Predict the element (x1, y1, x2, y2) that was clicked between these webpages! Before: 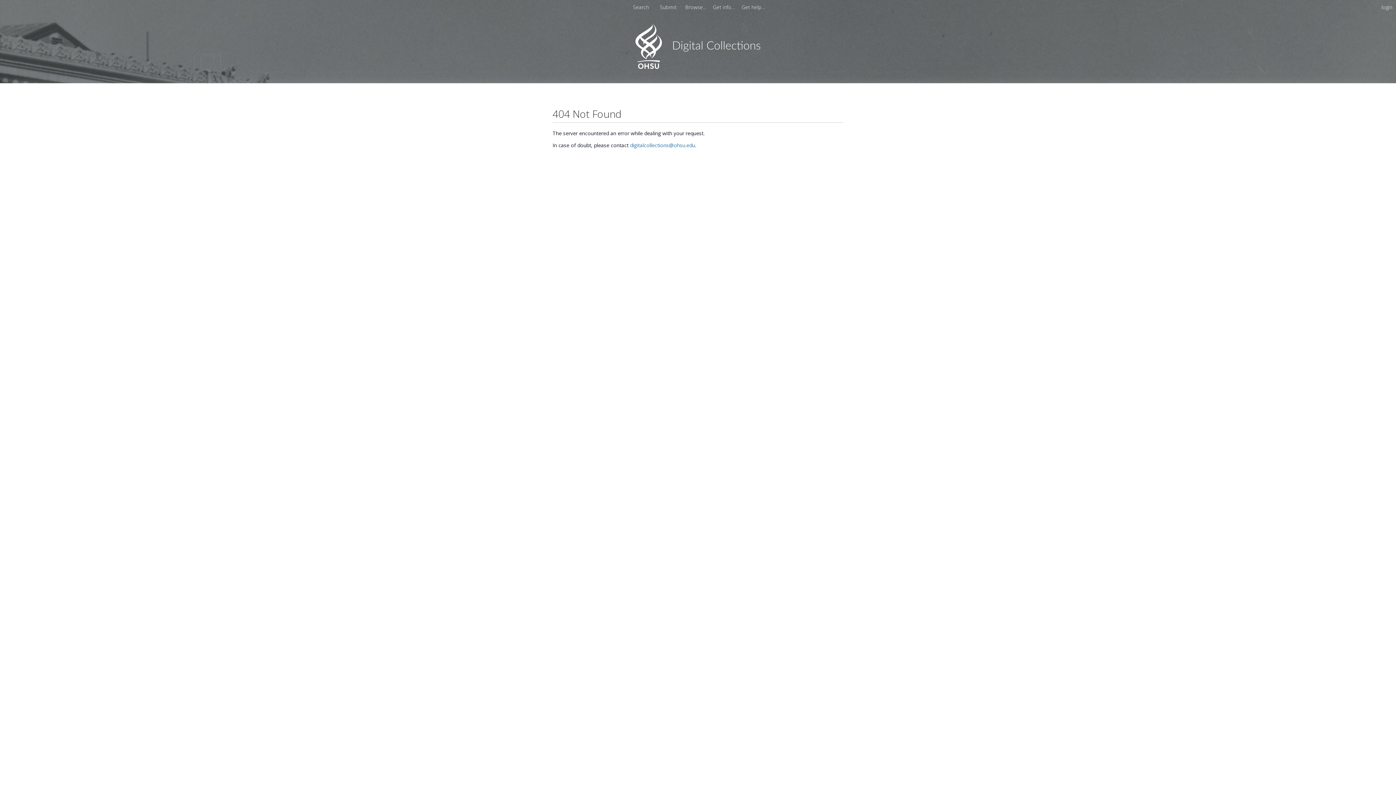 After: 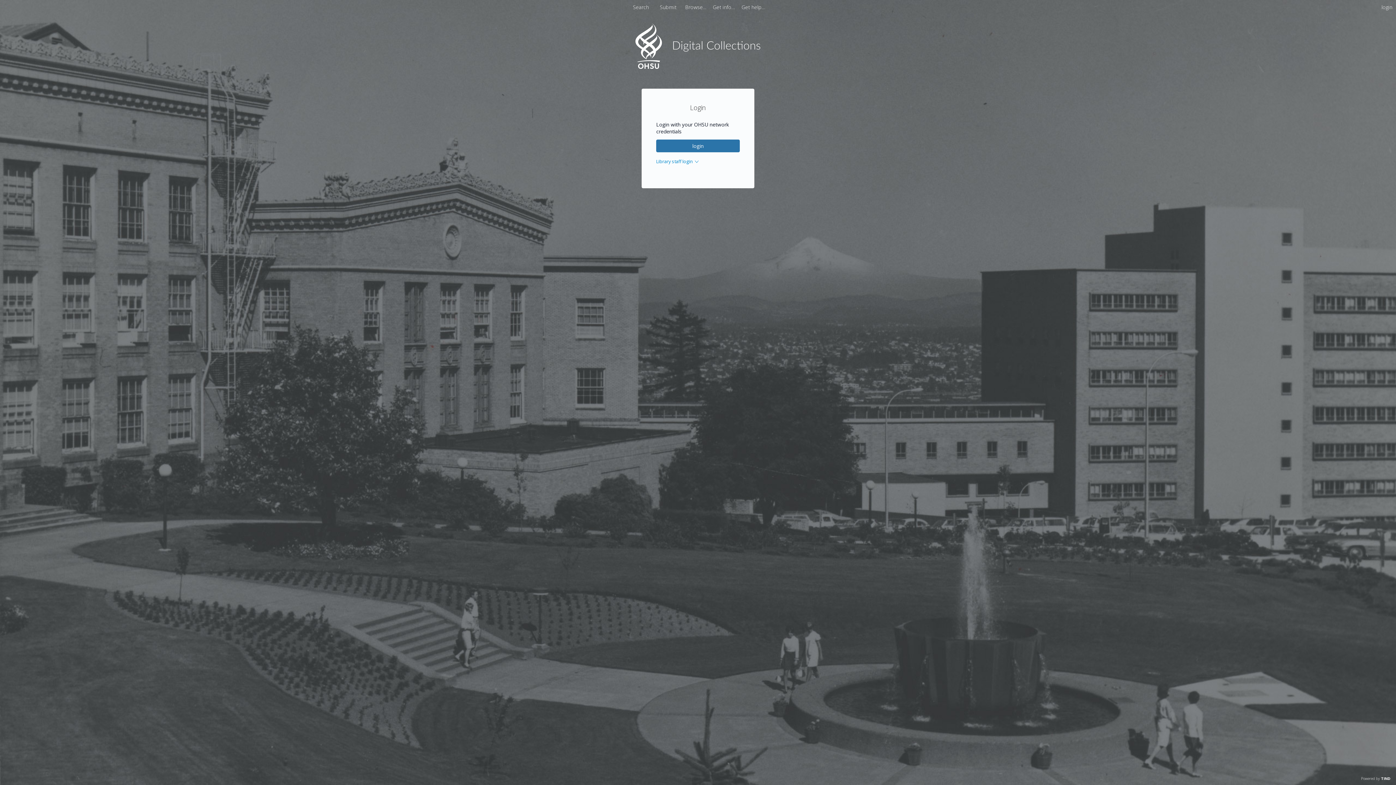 Action: bbox: (1381, 3, 1392, 10) label: login